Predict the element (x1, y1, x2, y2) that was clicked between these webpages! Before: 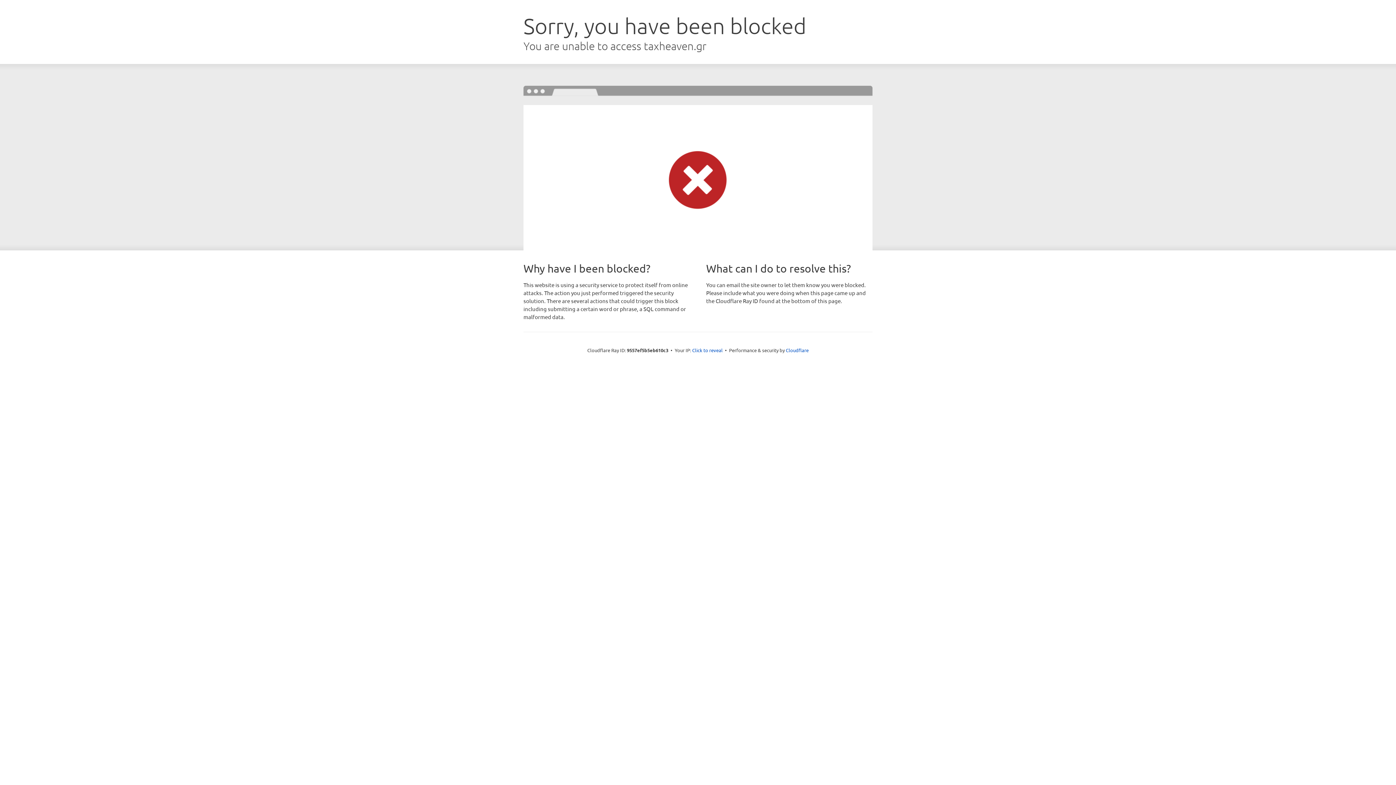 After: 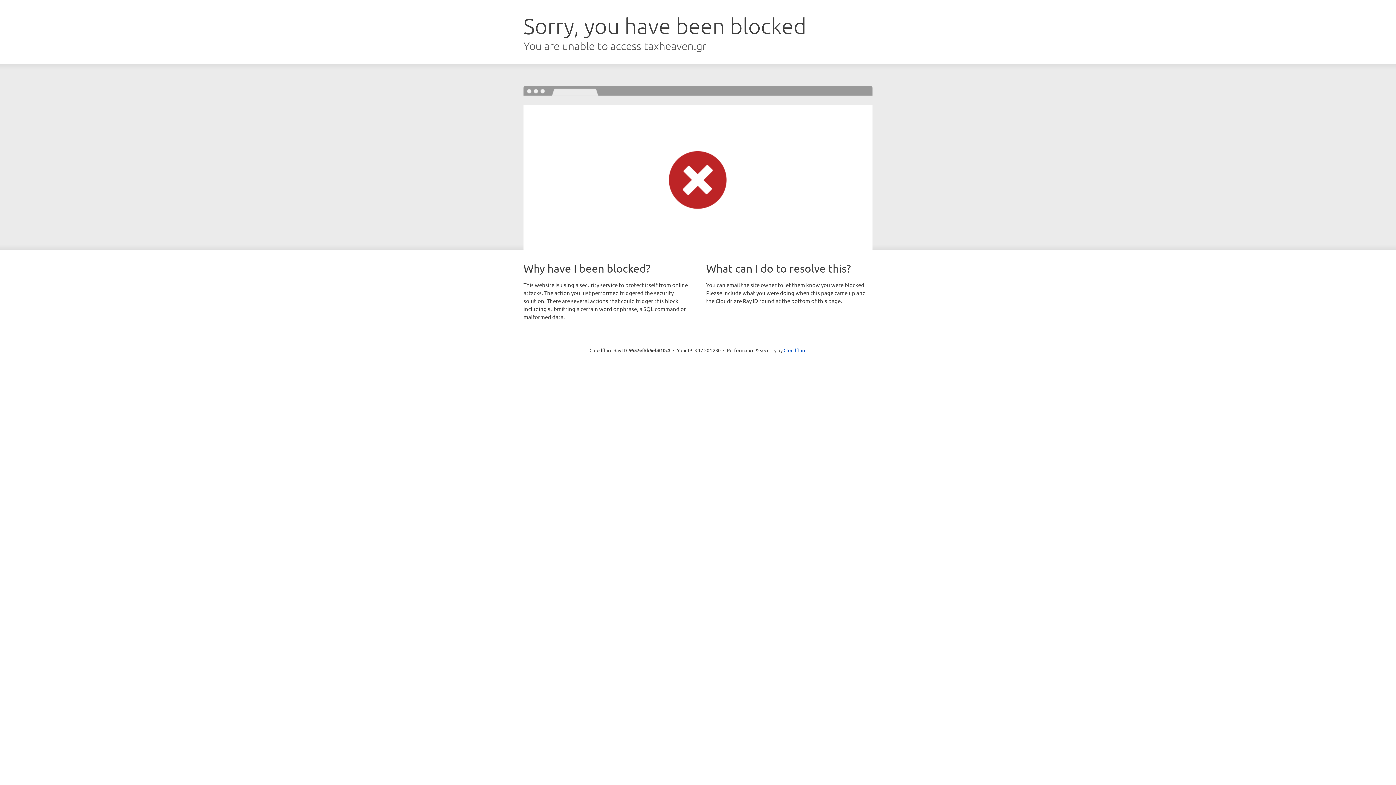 Action: label: Click to reveal bbox: (692, 346, 722, 353)